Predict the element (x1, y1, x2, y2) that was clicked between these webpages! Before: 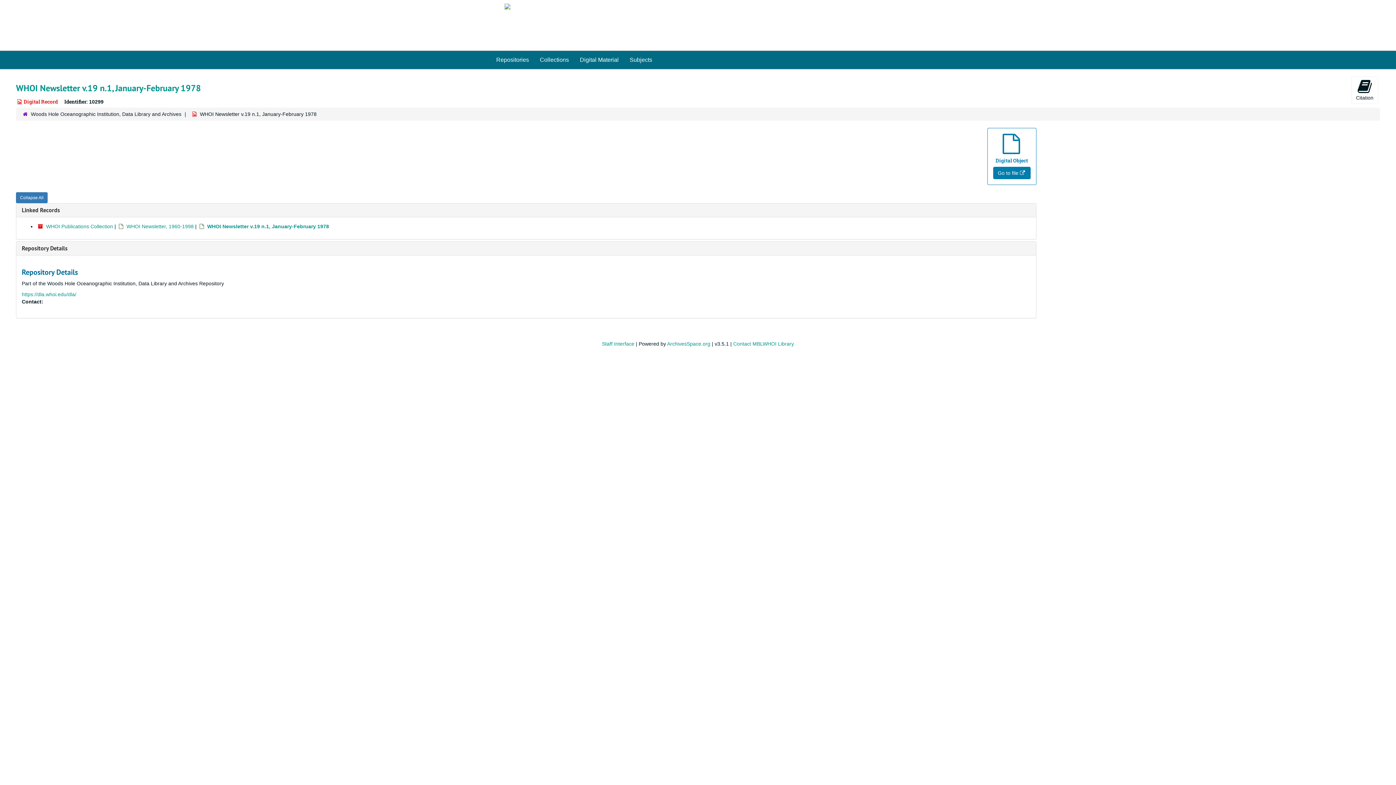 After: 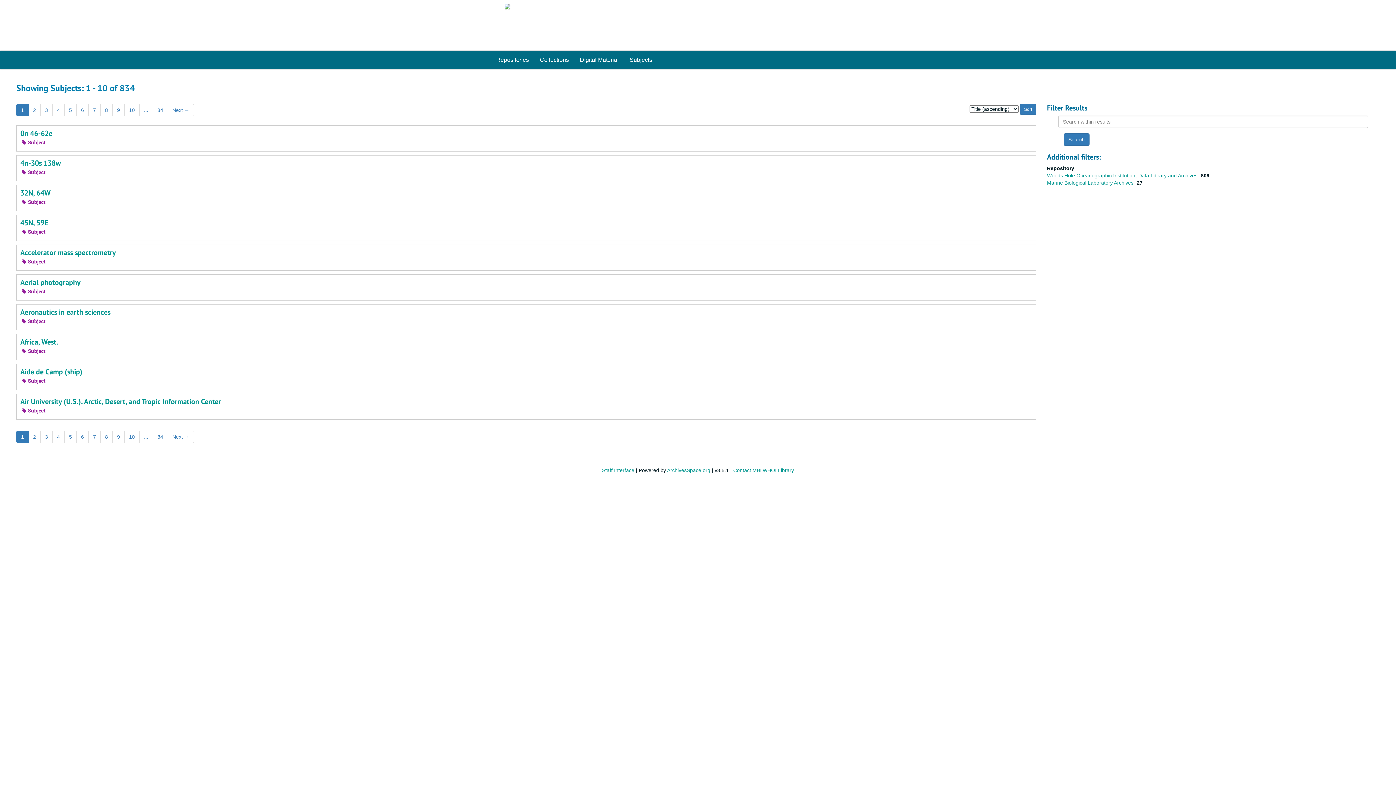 Action: label: Subjects bbox: (624, 50, 657, 69)